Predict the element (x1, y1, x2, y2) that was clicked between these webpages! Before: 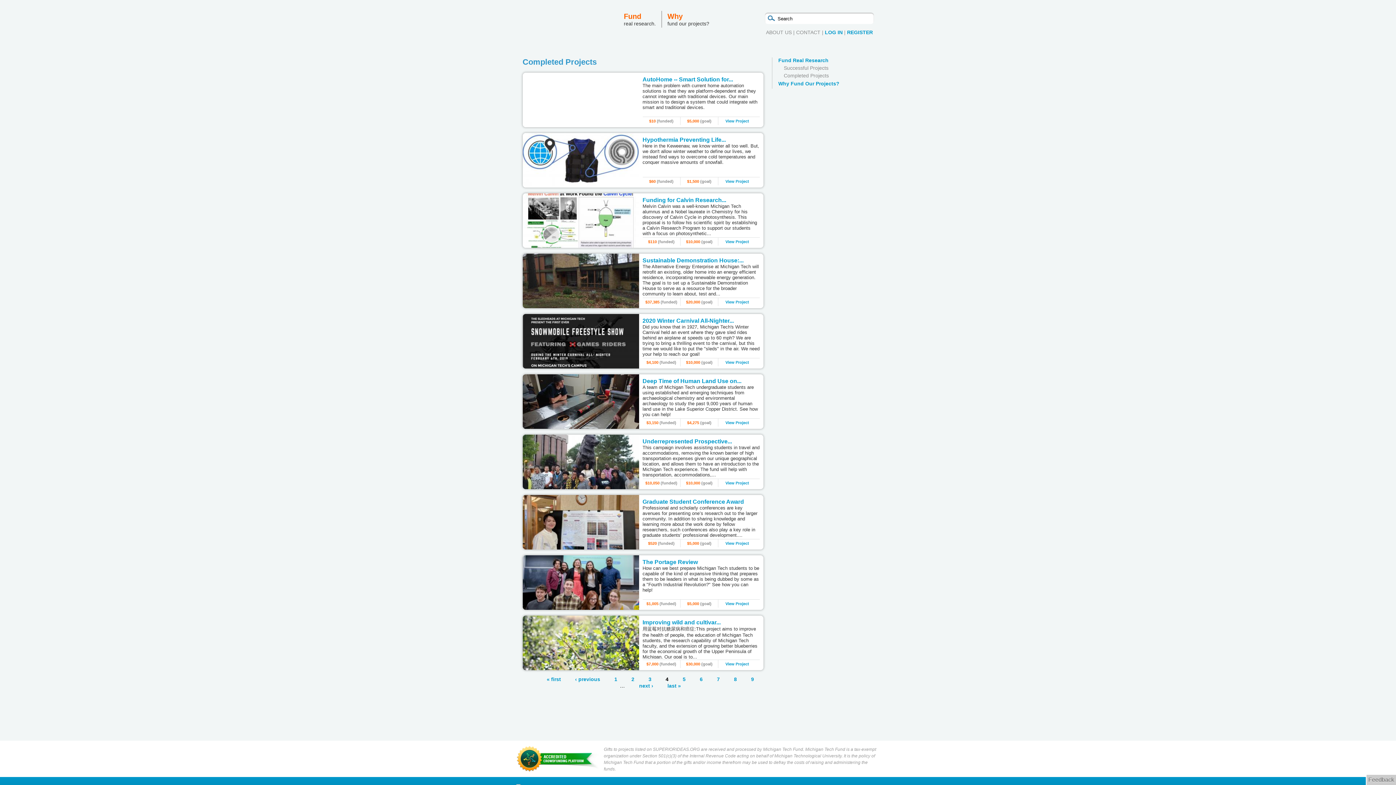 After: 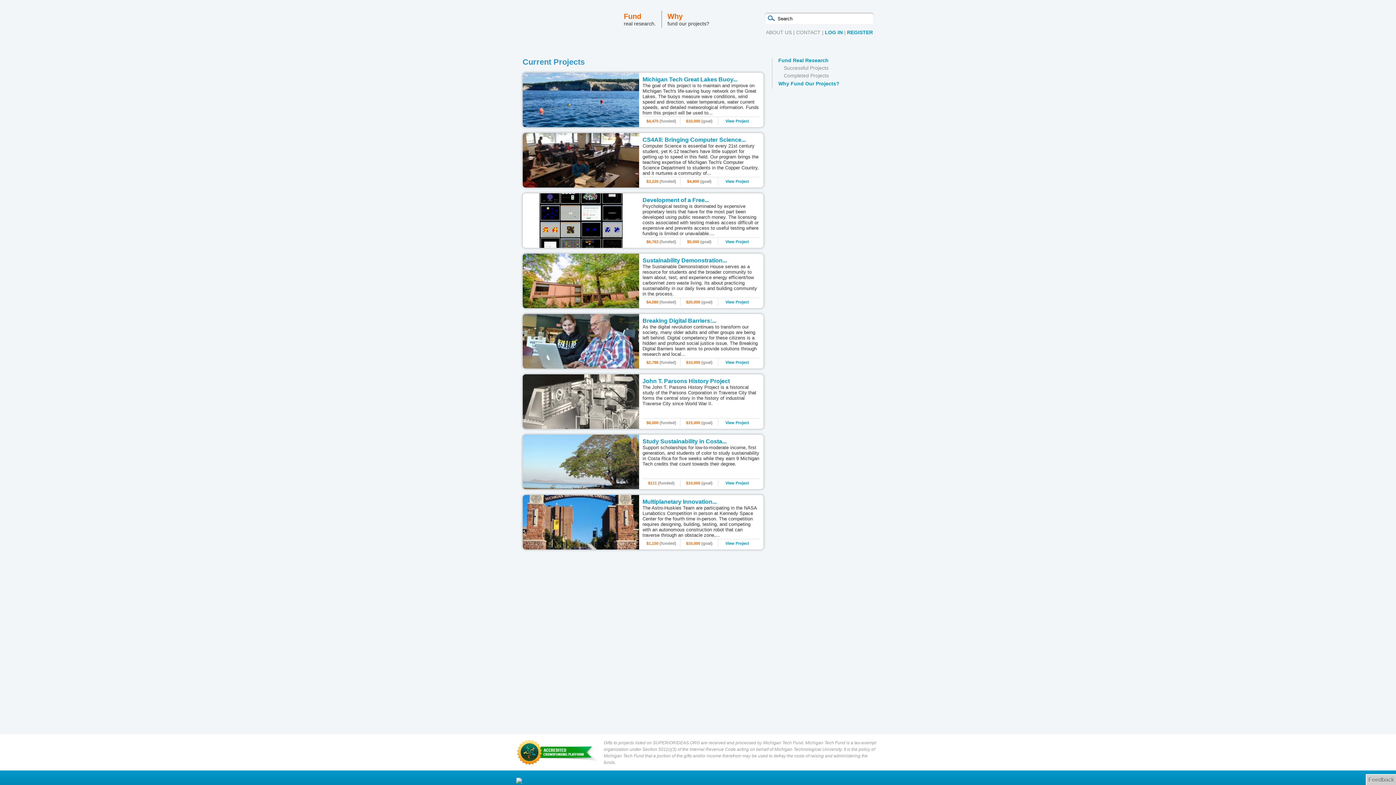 Action: bbox: (778, 57, 828, 63) label: Fund Real Research